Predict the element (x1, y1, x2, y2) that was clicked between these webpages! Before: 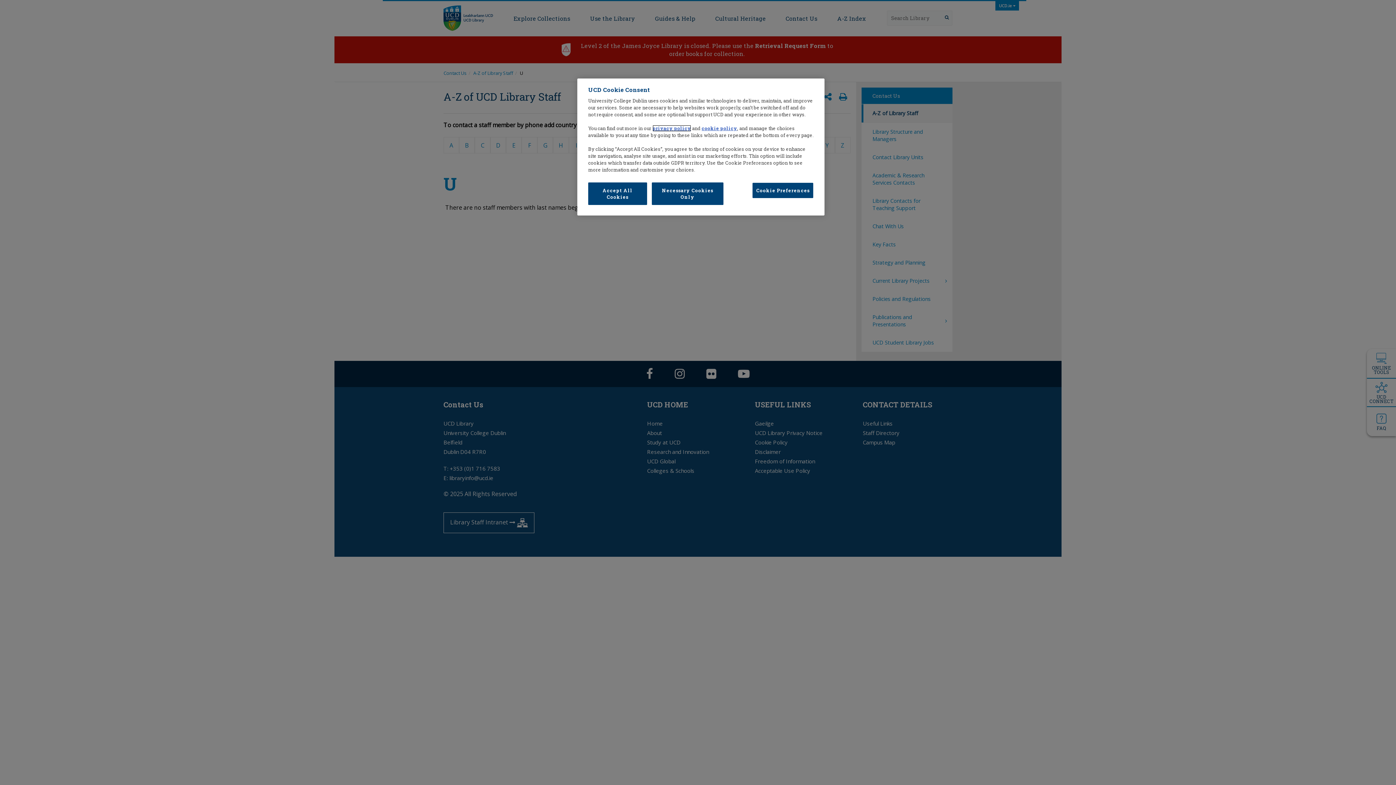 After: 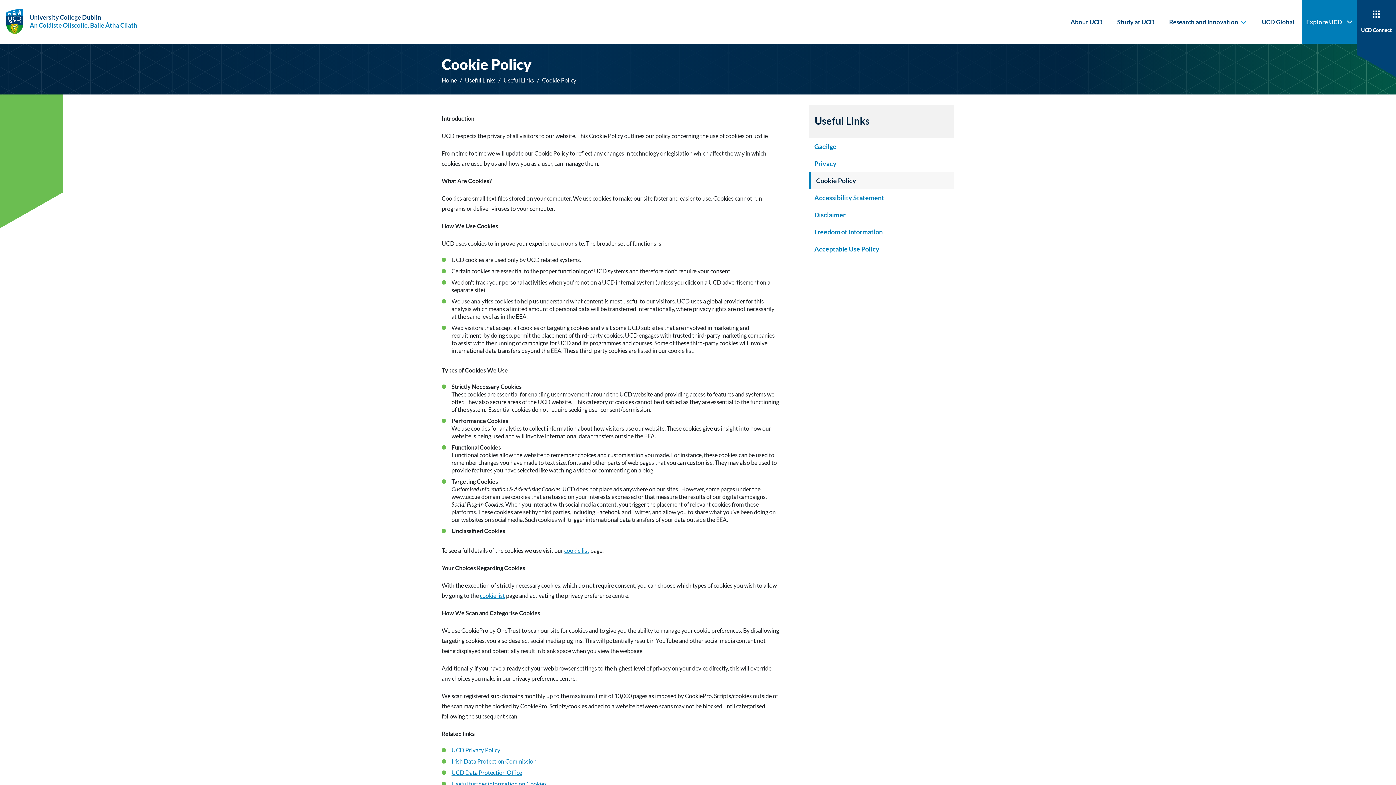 Action: bbox: (701, 125, 737, 131) label: cookie policy